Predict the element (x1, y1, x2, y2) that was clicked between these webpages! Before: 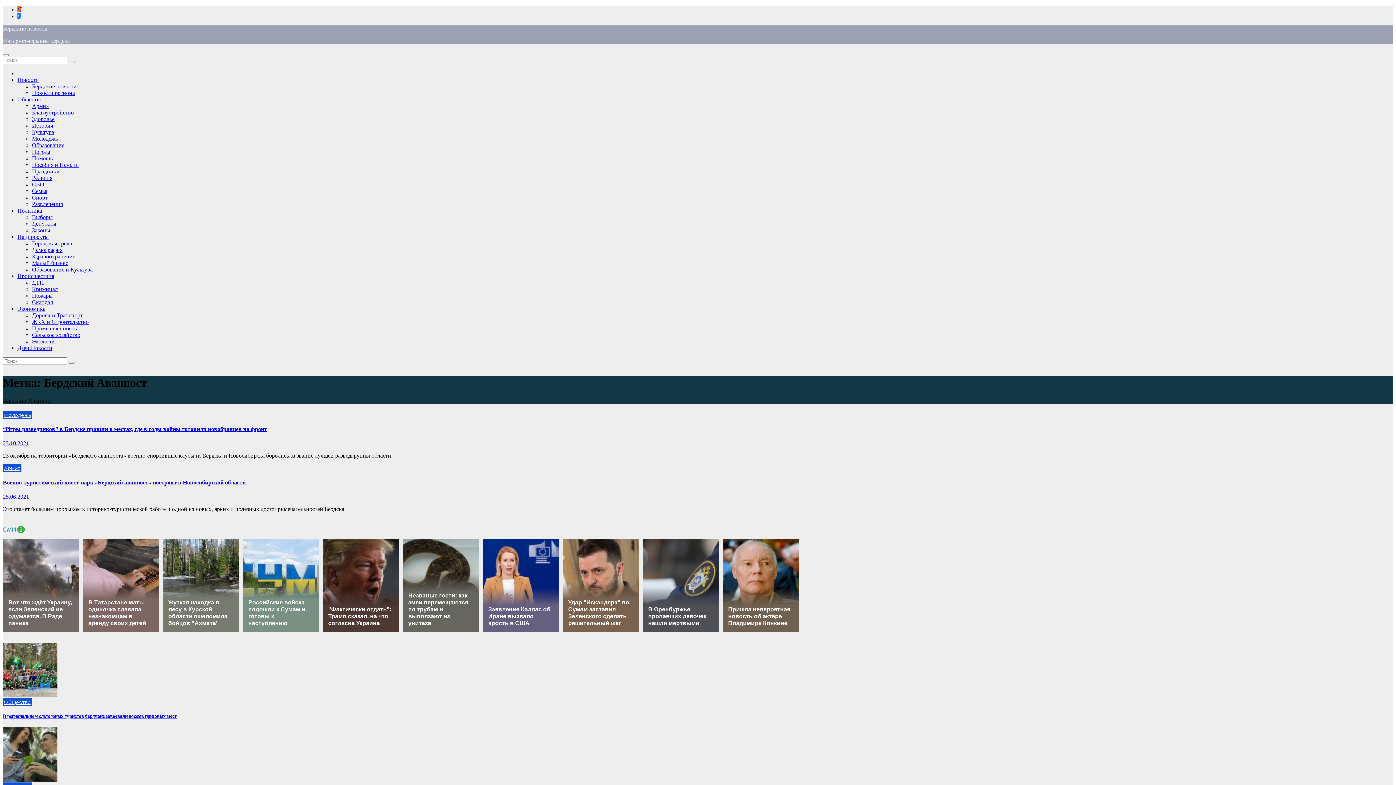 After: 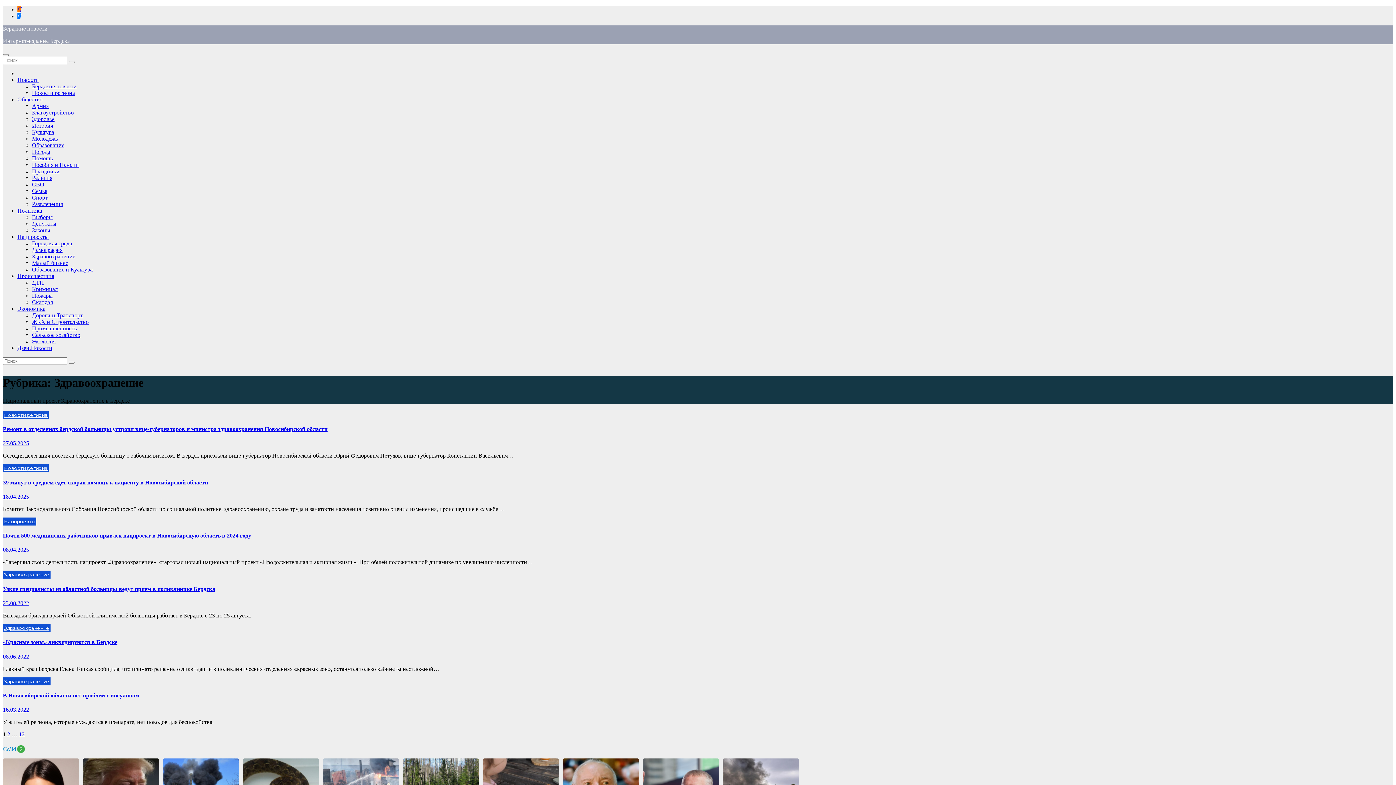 Action: label: Здравоохранение bbox: (32, 253, 75, 259)